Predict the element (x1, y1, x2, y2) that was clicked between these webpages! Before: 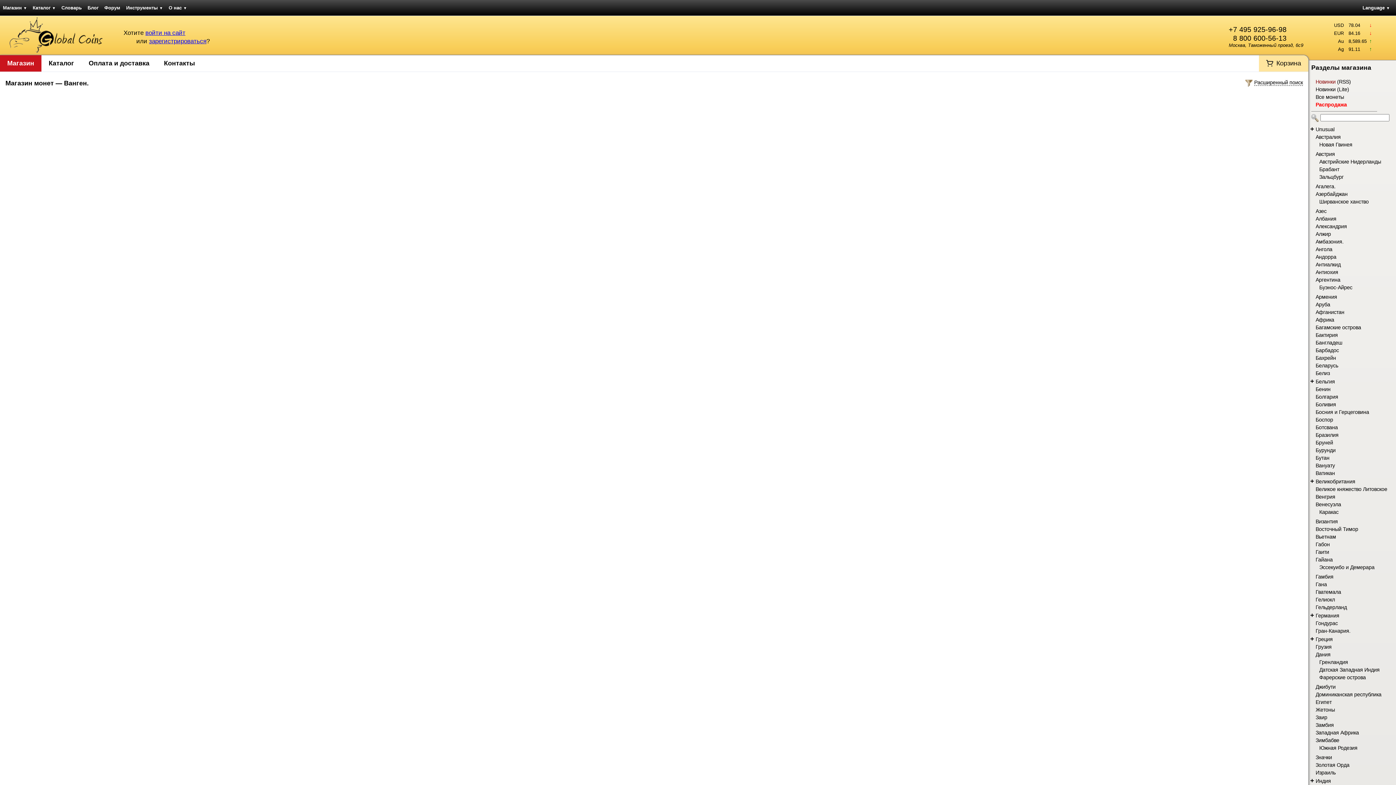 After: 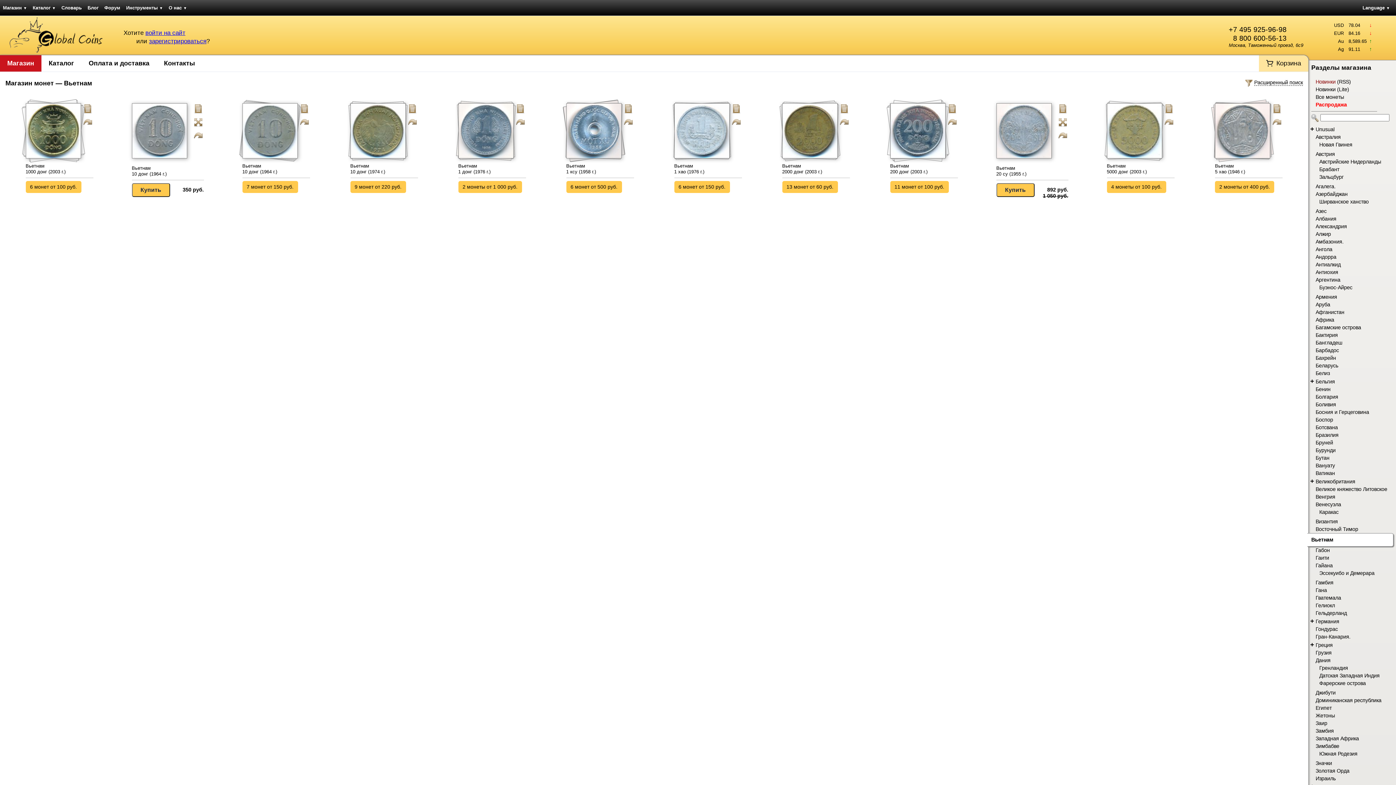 Action: bbox: (1316, 534, 1336, 539) label: Вьетнам